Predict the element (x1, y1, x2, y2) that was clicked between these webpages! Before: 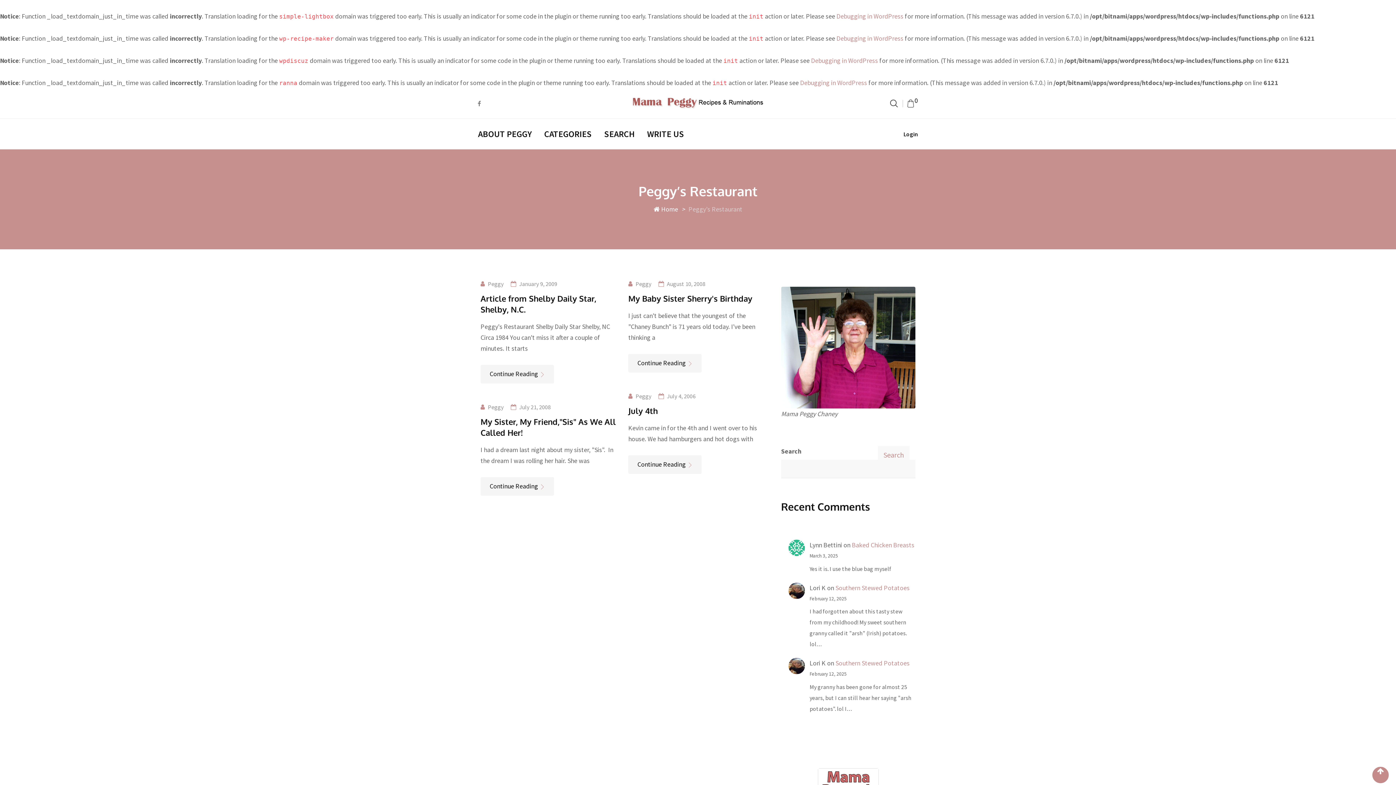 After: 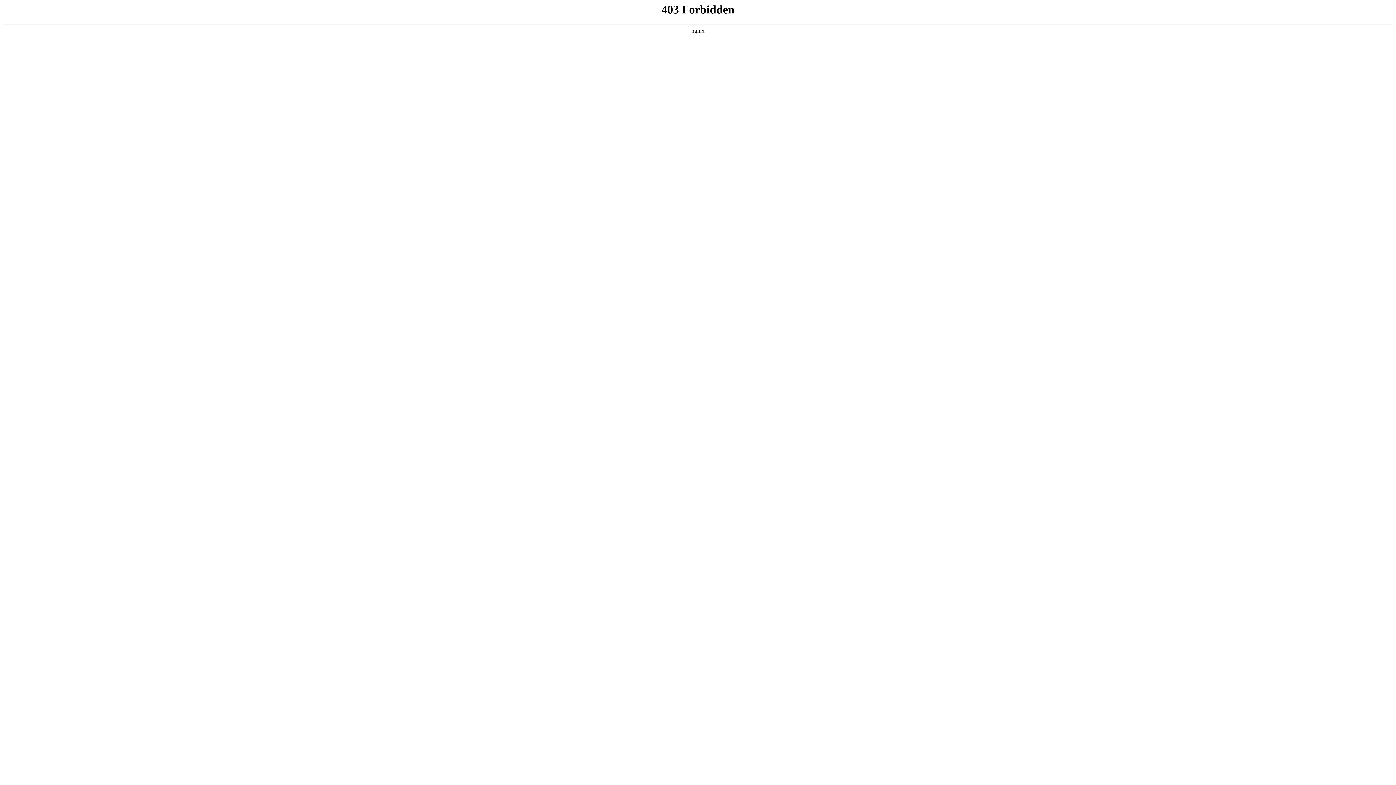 Action: bbox: (811, 56, 878, 64) label: Debugging in WordPress